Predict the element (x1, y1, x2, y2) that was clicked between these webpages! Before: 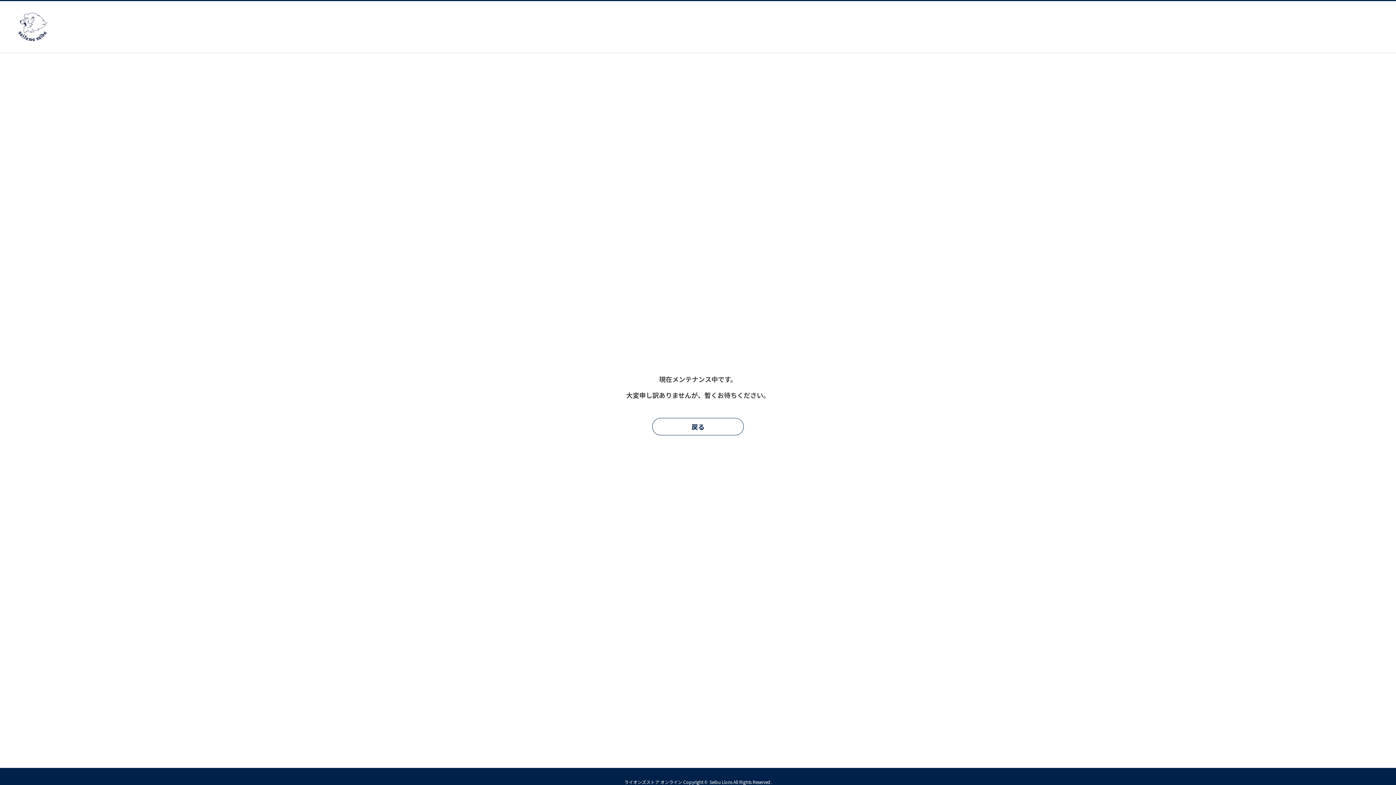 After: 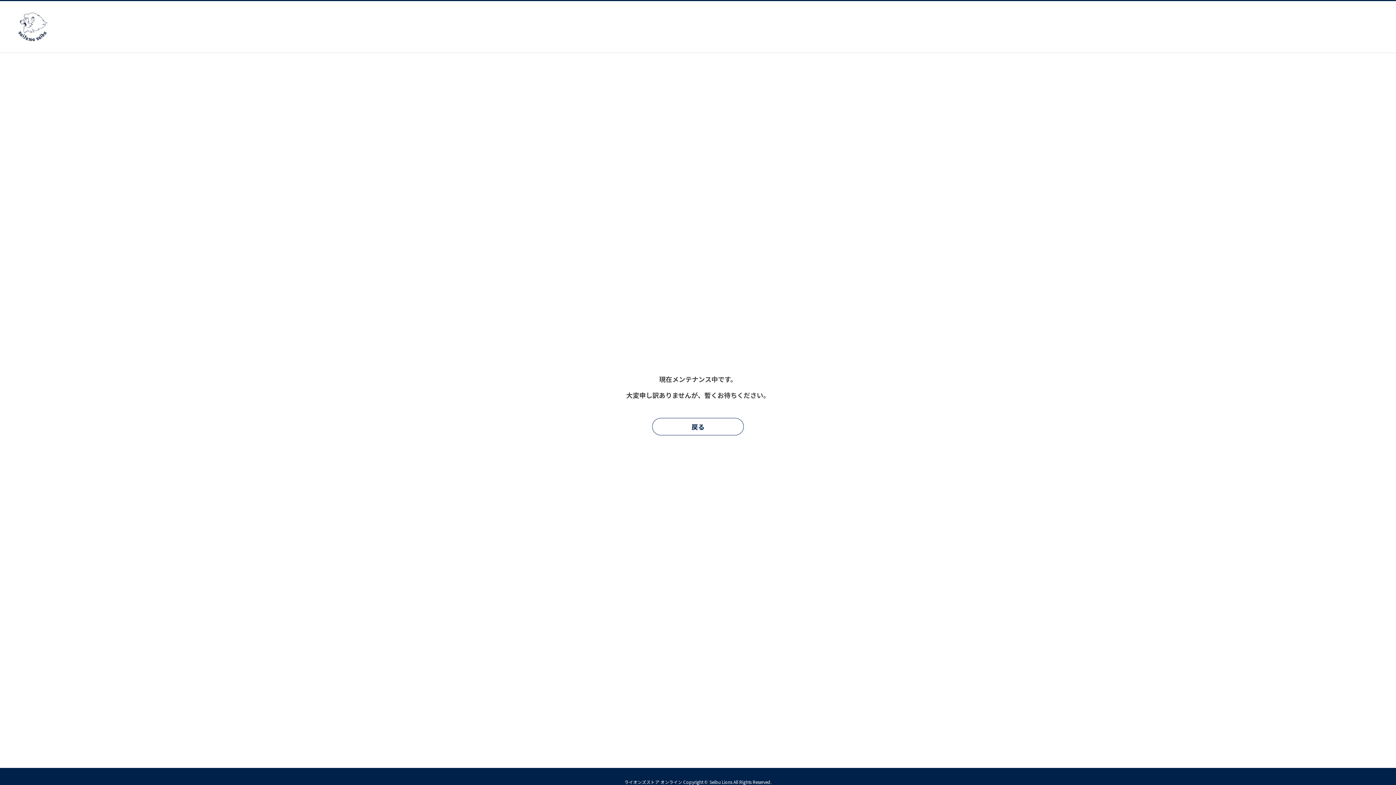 Action: bbox: (18, 34, 48, 43)